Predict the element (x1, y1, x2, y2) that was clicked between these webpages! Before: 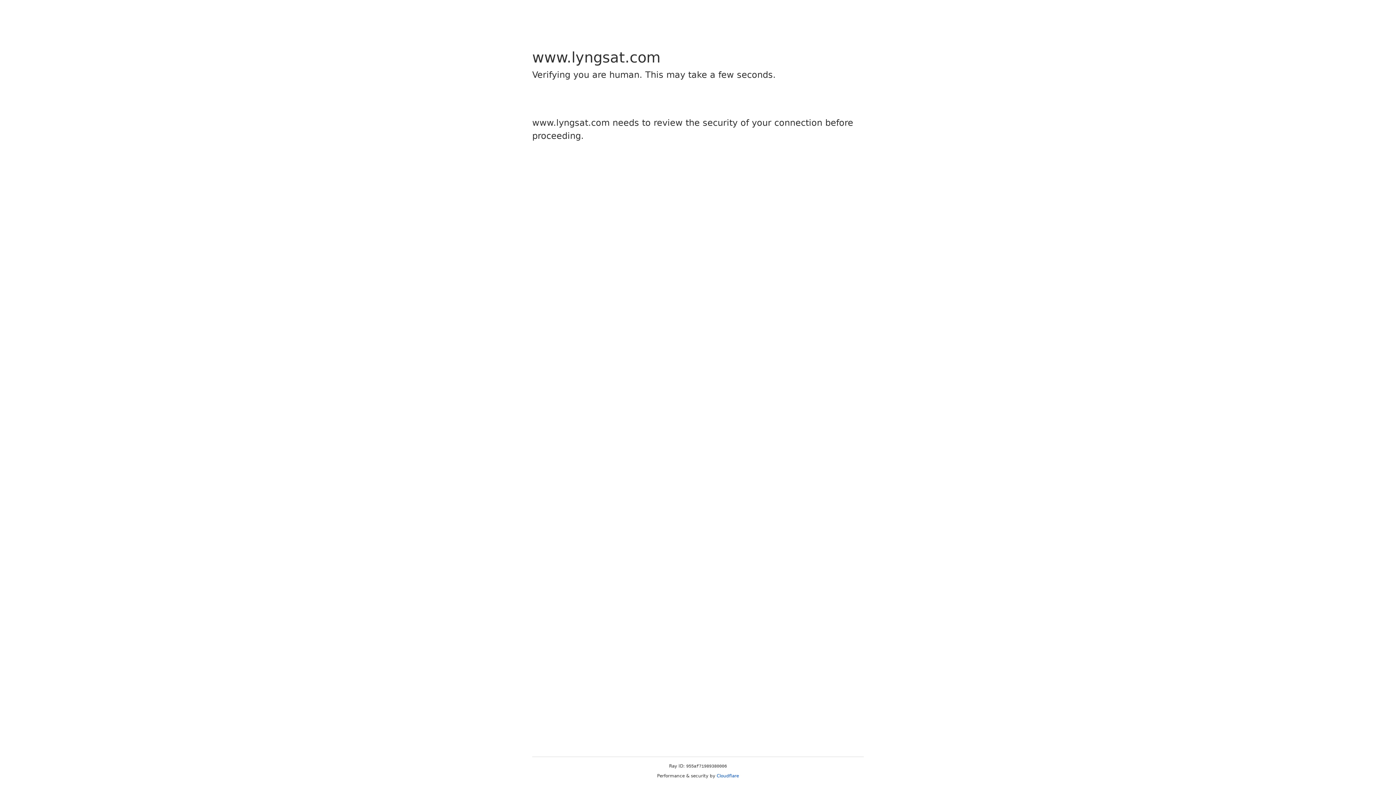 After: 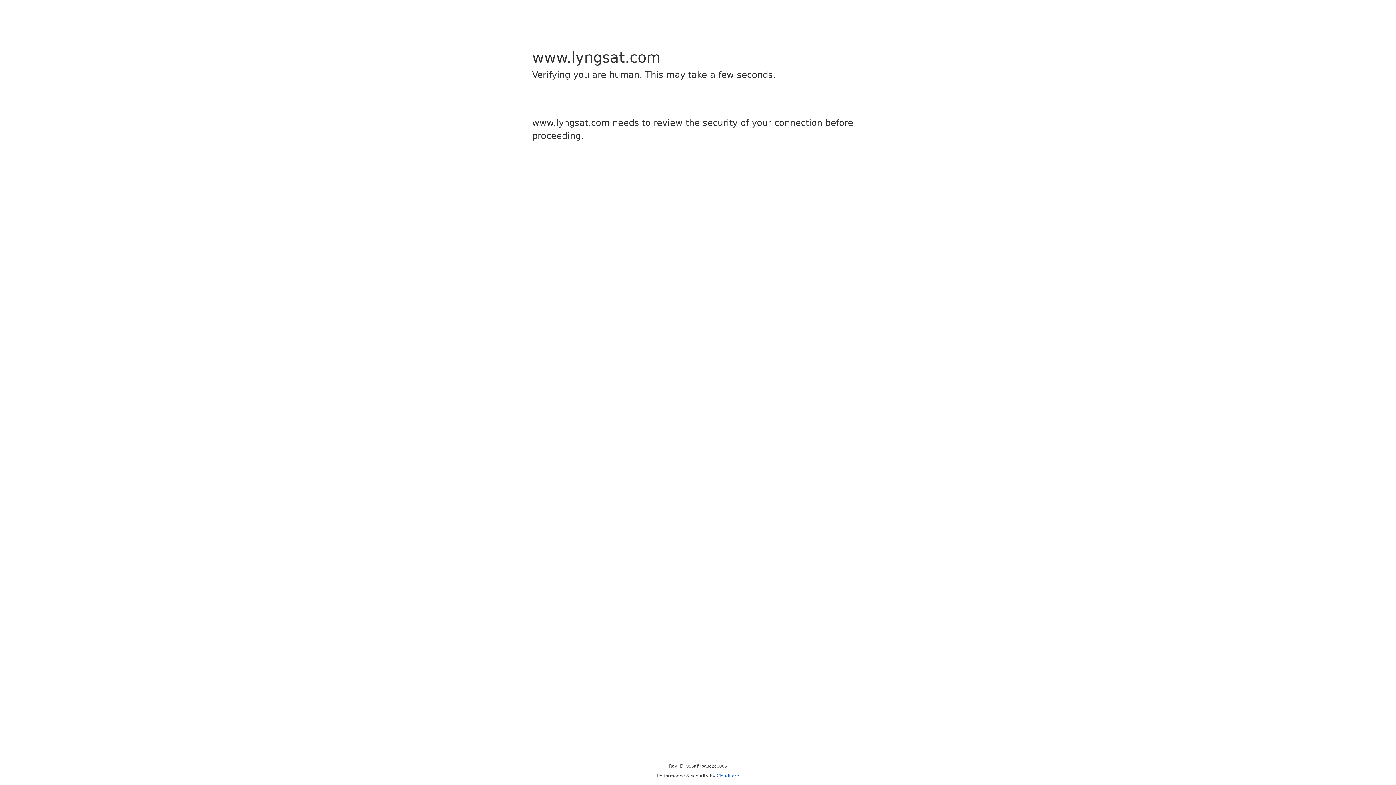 Action: label: Cloudflare bbox: (716, 773, 739, 778)